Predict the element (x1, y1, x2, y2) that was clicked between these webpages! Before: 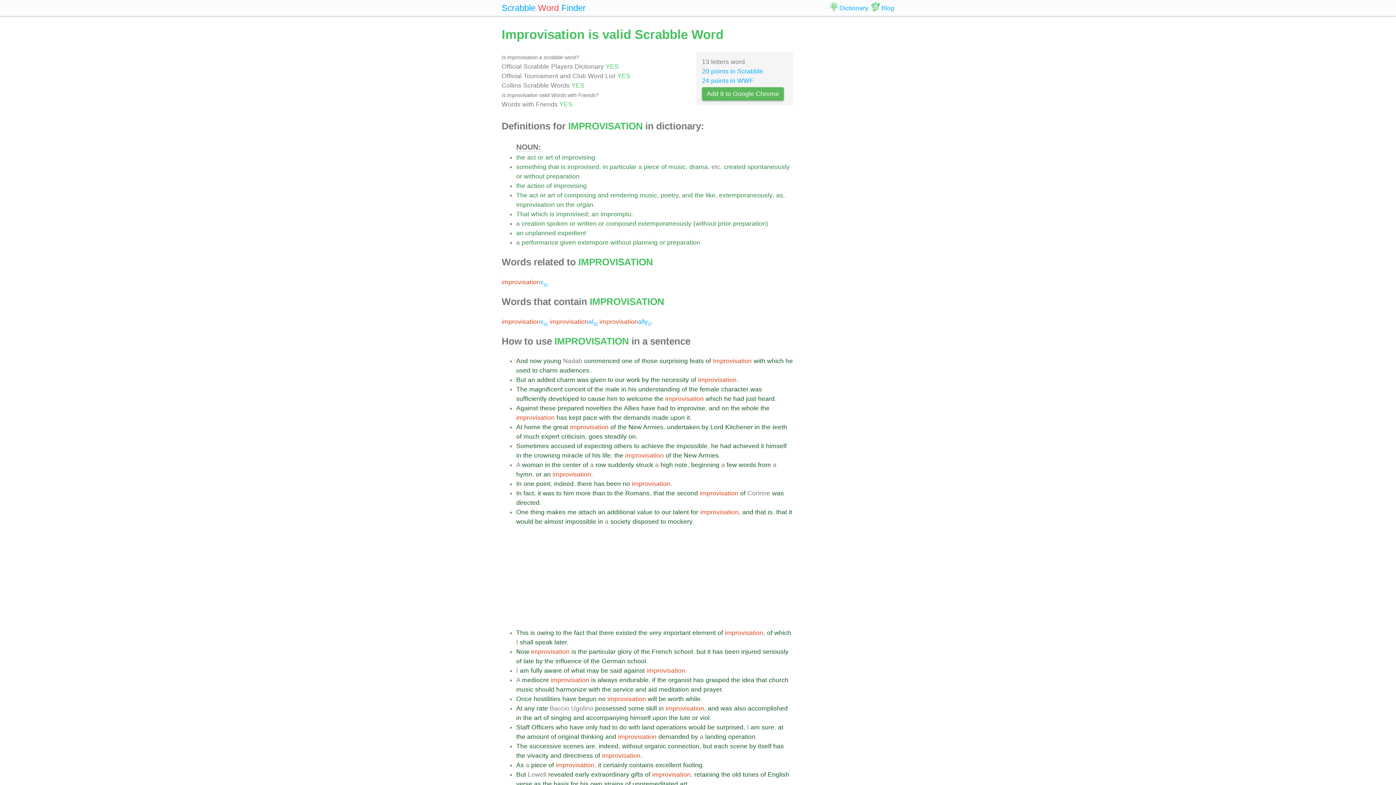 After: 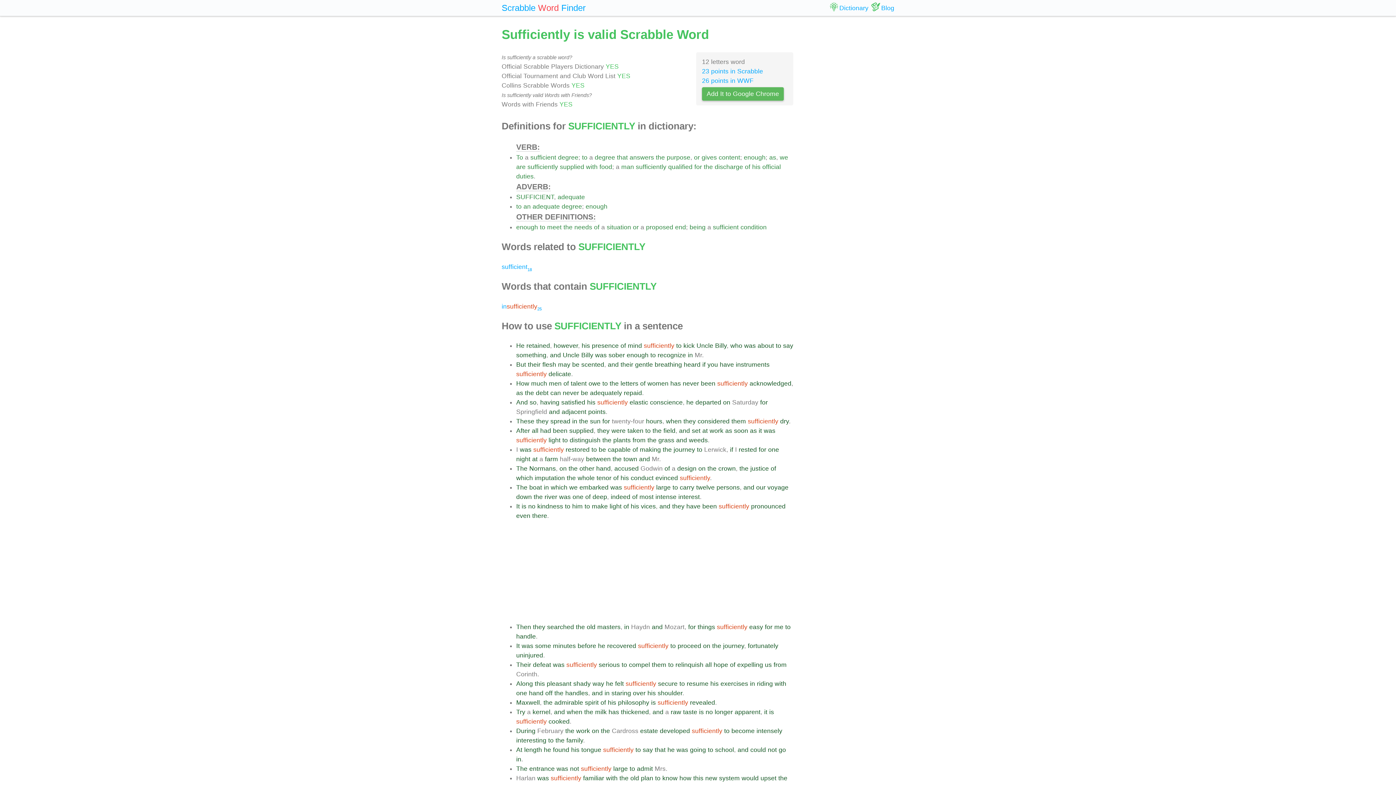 Action: bbox: (516, 395, 546, 402) label: sufficiently